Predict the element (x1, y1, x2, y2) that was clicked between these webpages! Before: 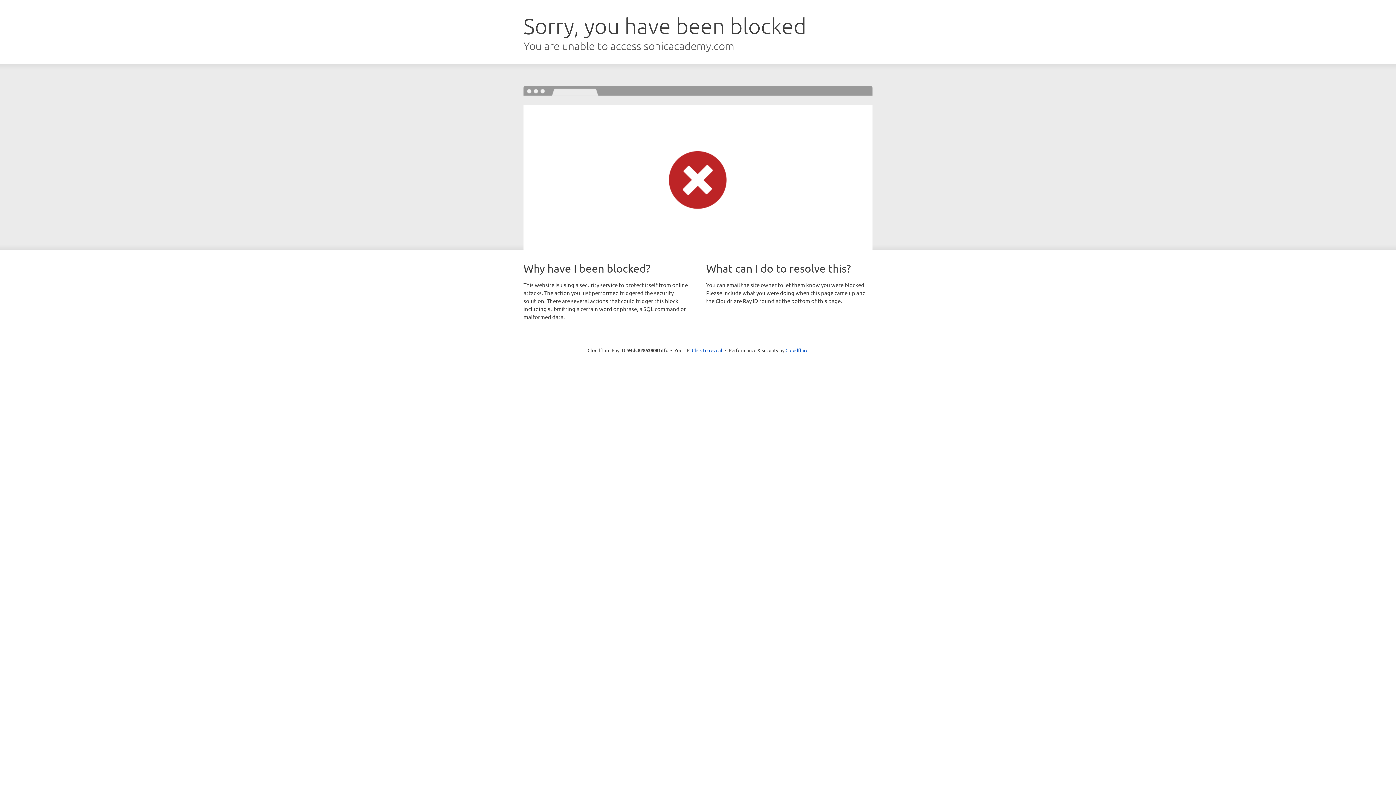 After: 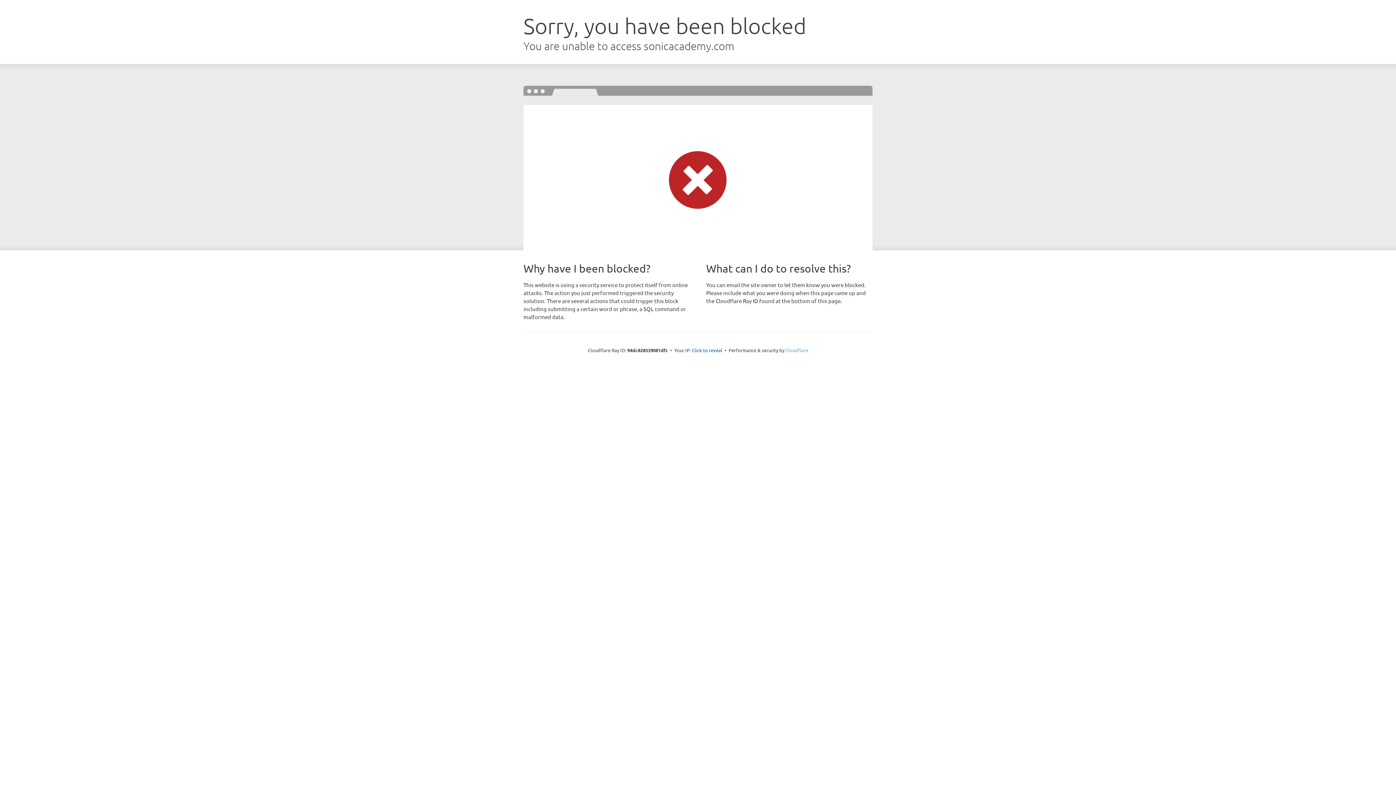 Action: label: Cloudflare bbox: (785, 347, 808, 353)